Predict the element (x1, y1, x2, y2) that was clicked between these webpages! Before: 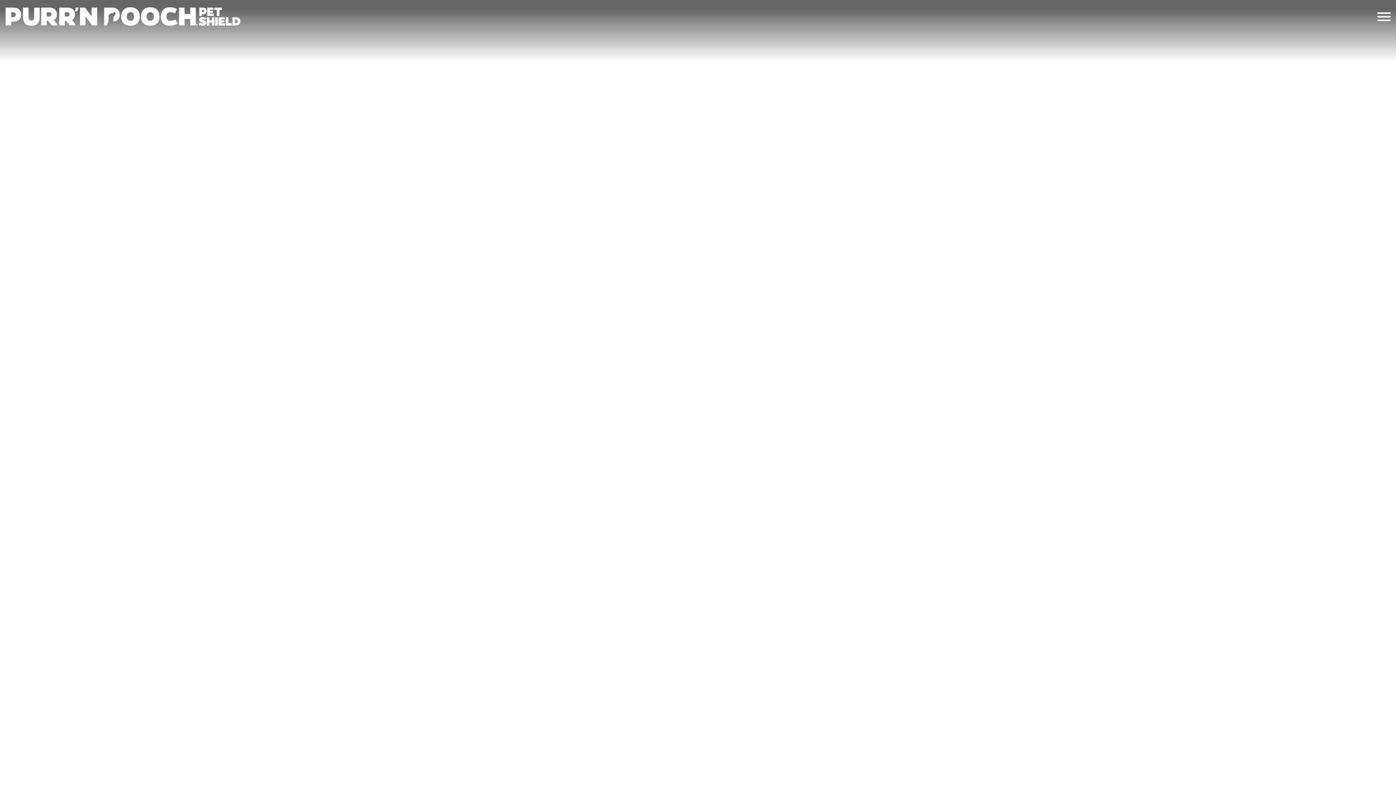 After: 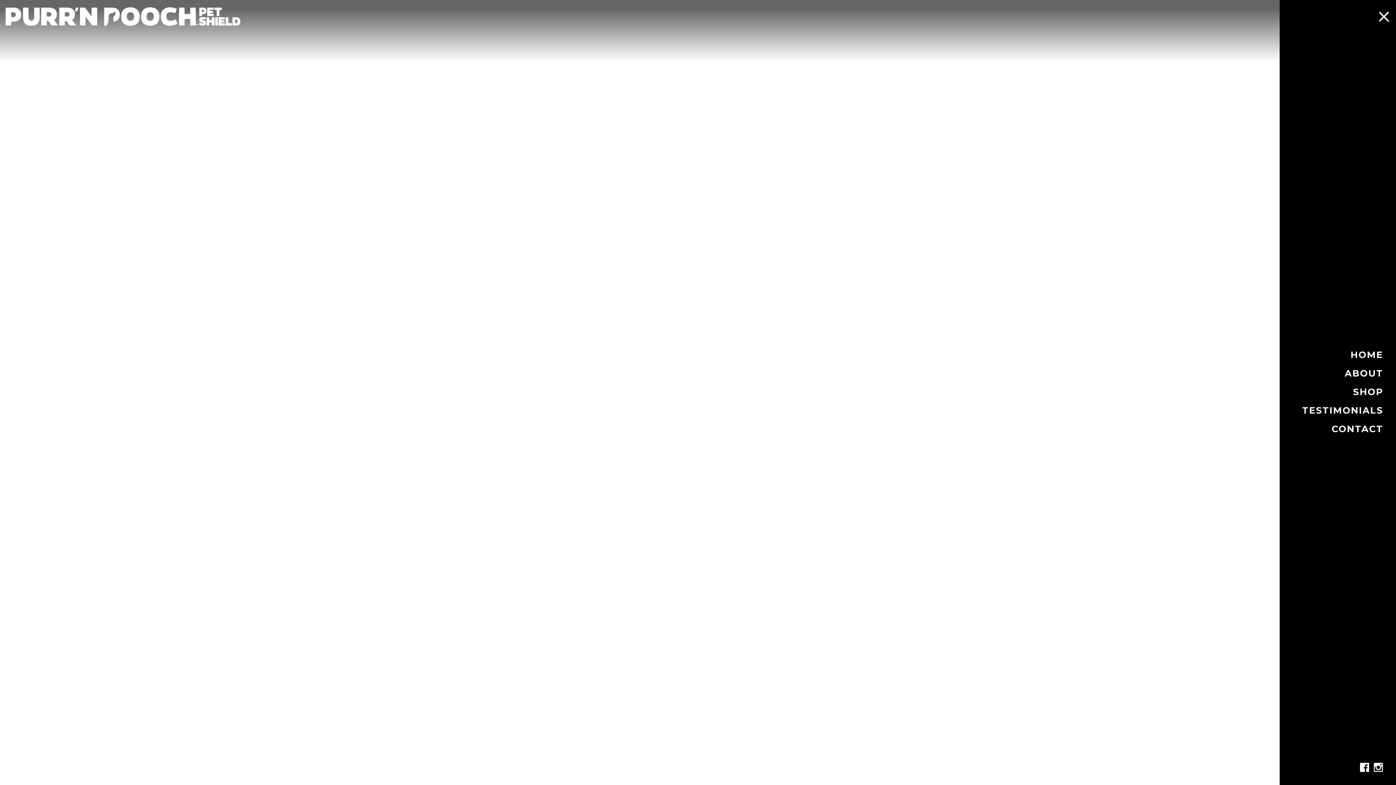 Action: bbox: (1377, 8, 1390, 24)